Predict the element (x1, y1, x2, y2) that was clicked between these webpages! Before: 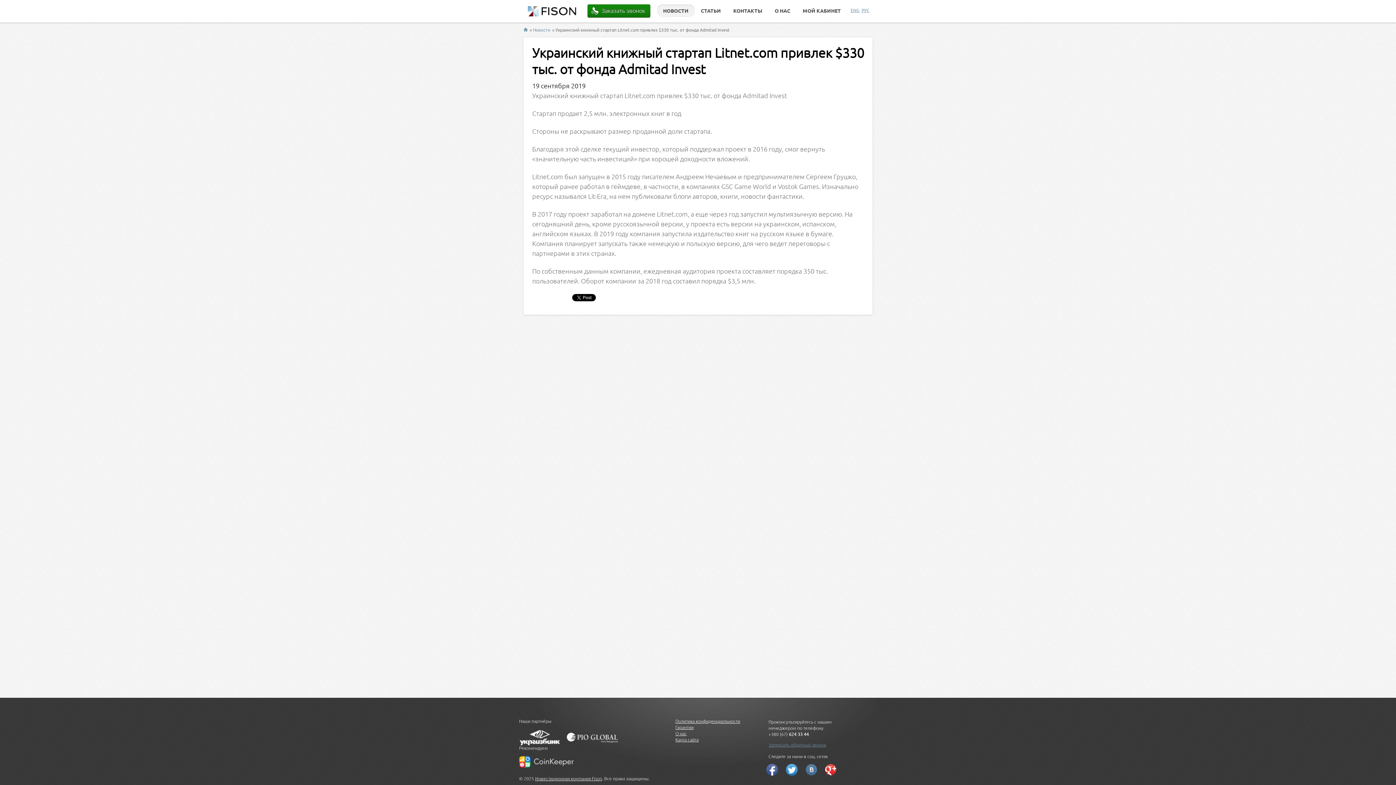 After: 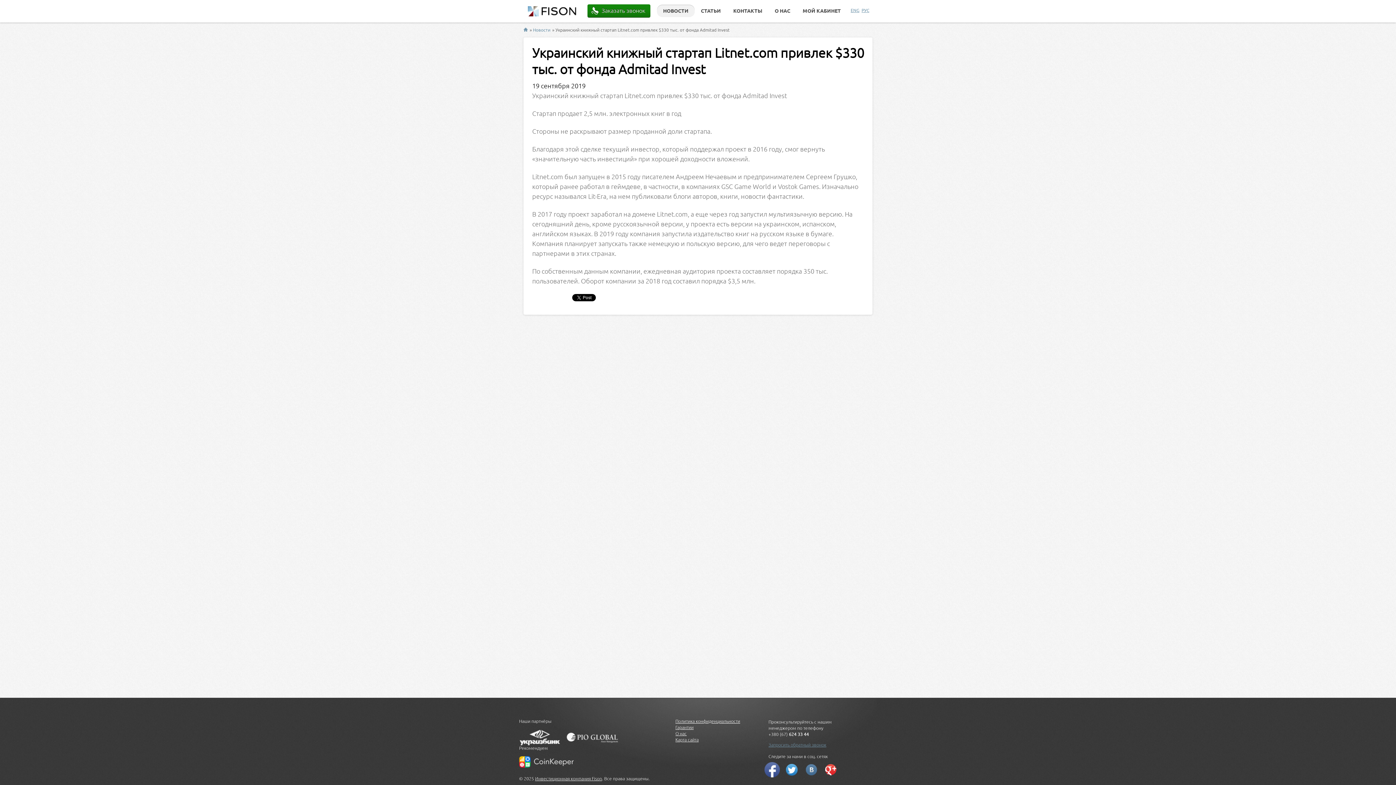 Action: bbox: (766, 764, 778, 776)